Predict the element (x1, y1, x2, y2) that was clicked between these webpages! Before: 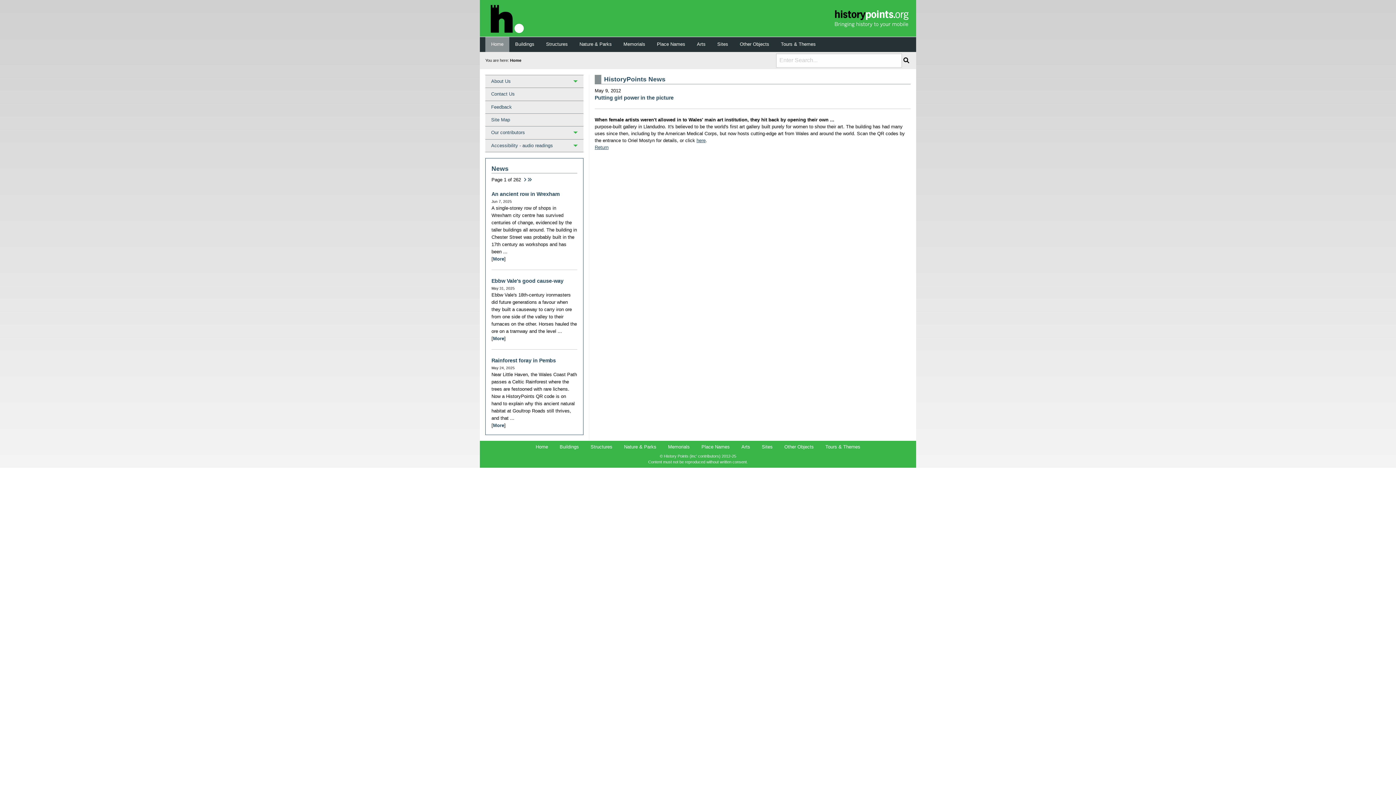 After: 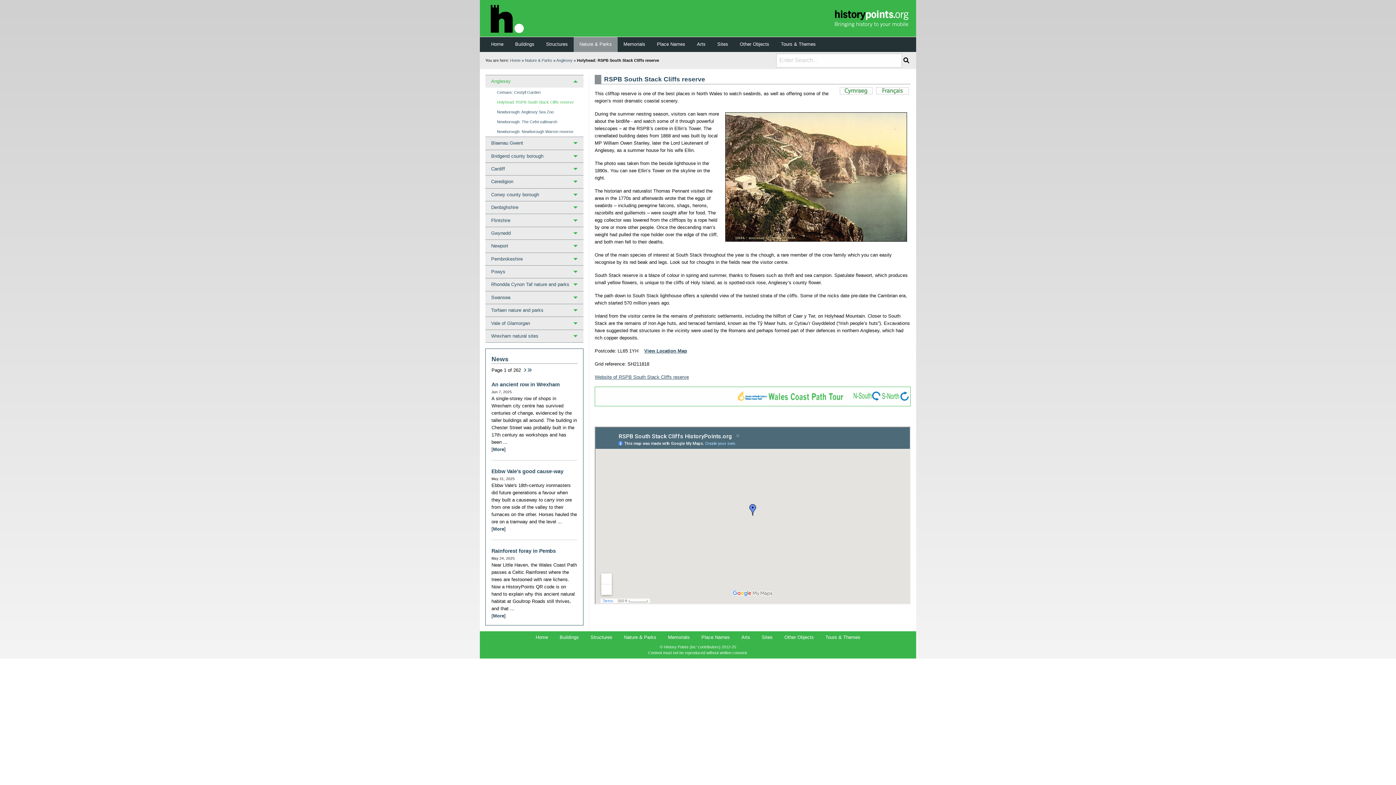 Action: label: Nature & Parks bbox: (618, 441, 662, 453)